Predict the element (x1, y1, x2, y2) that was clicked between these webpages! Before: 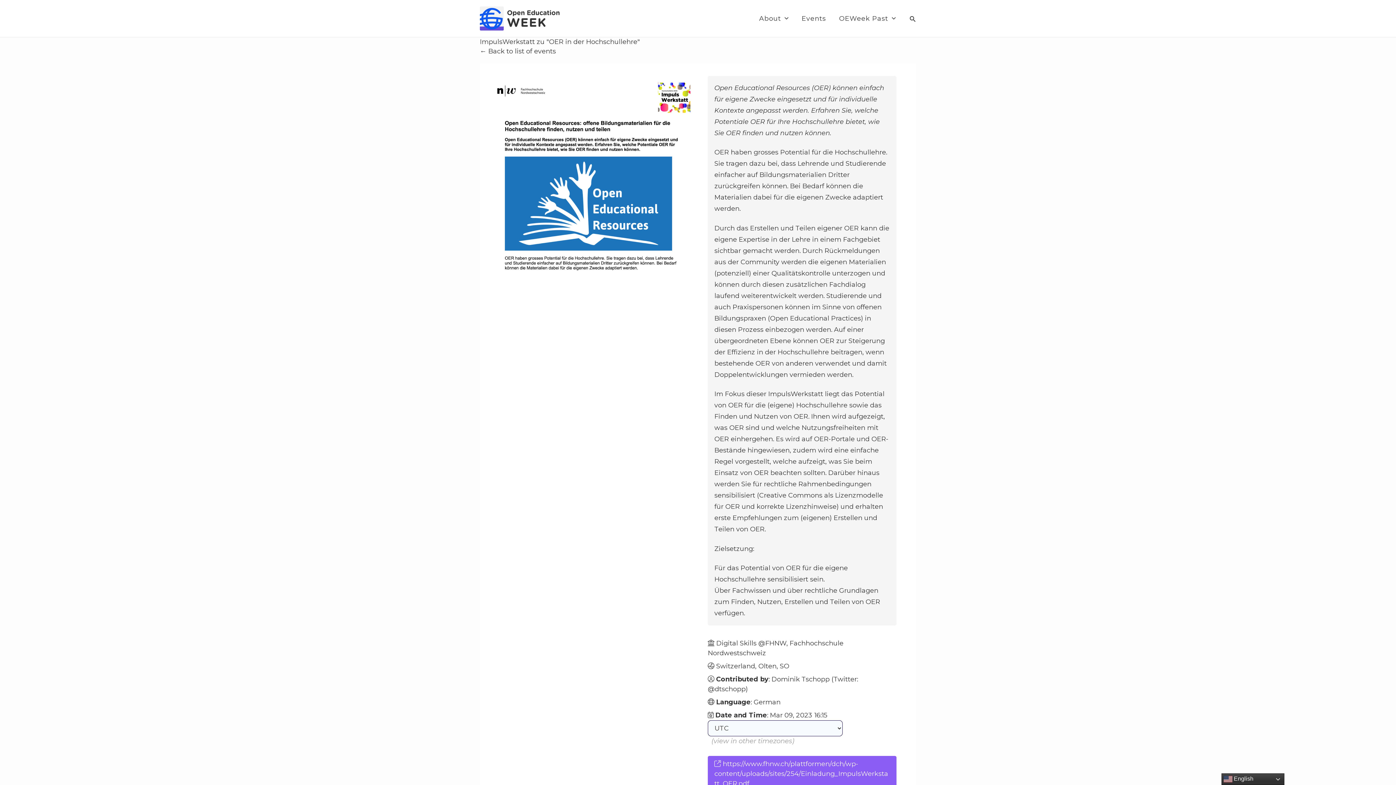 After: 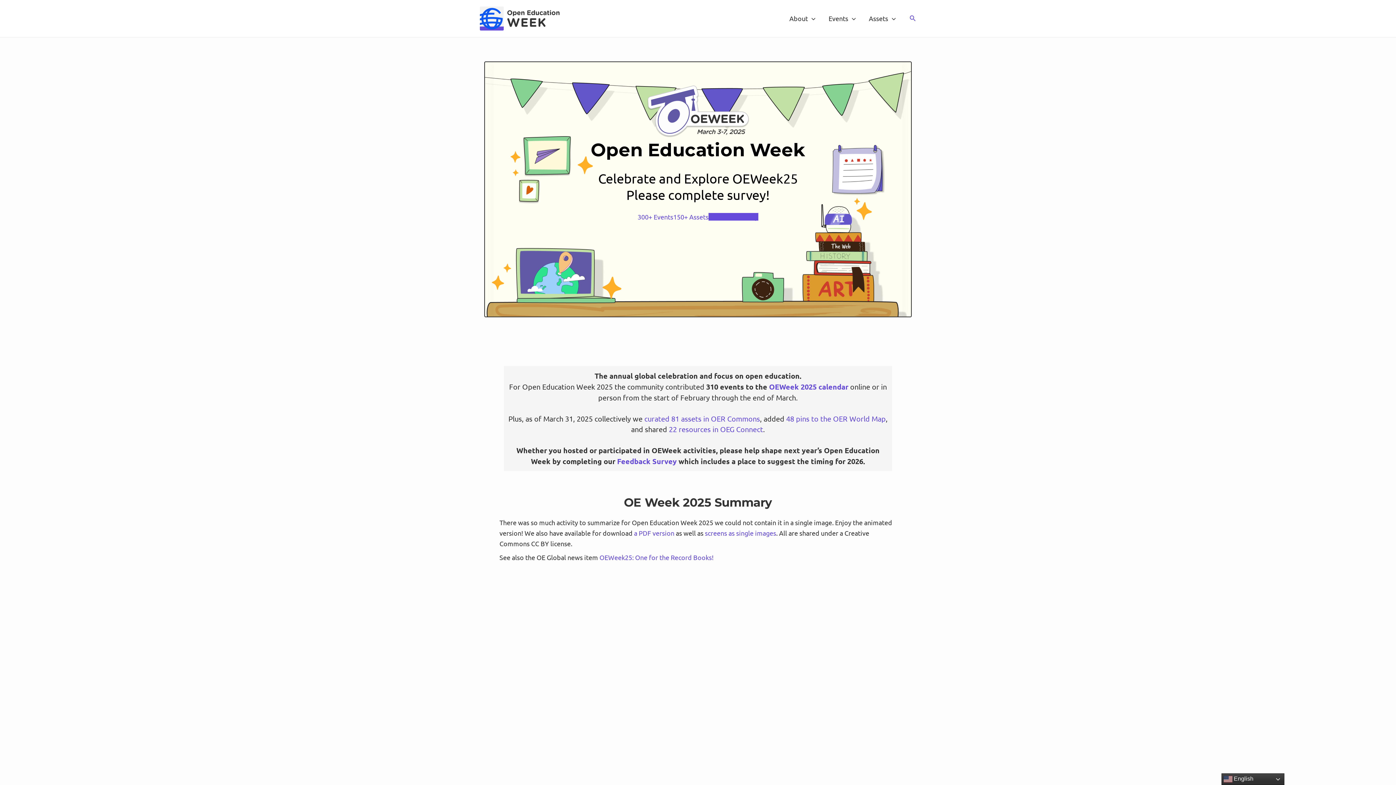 Action: bbox: (480, 6, 560, 30)